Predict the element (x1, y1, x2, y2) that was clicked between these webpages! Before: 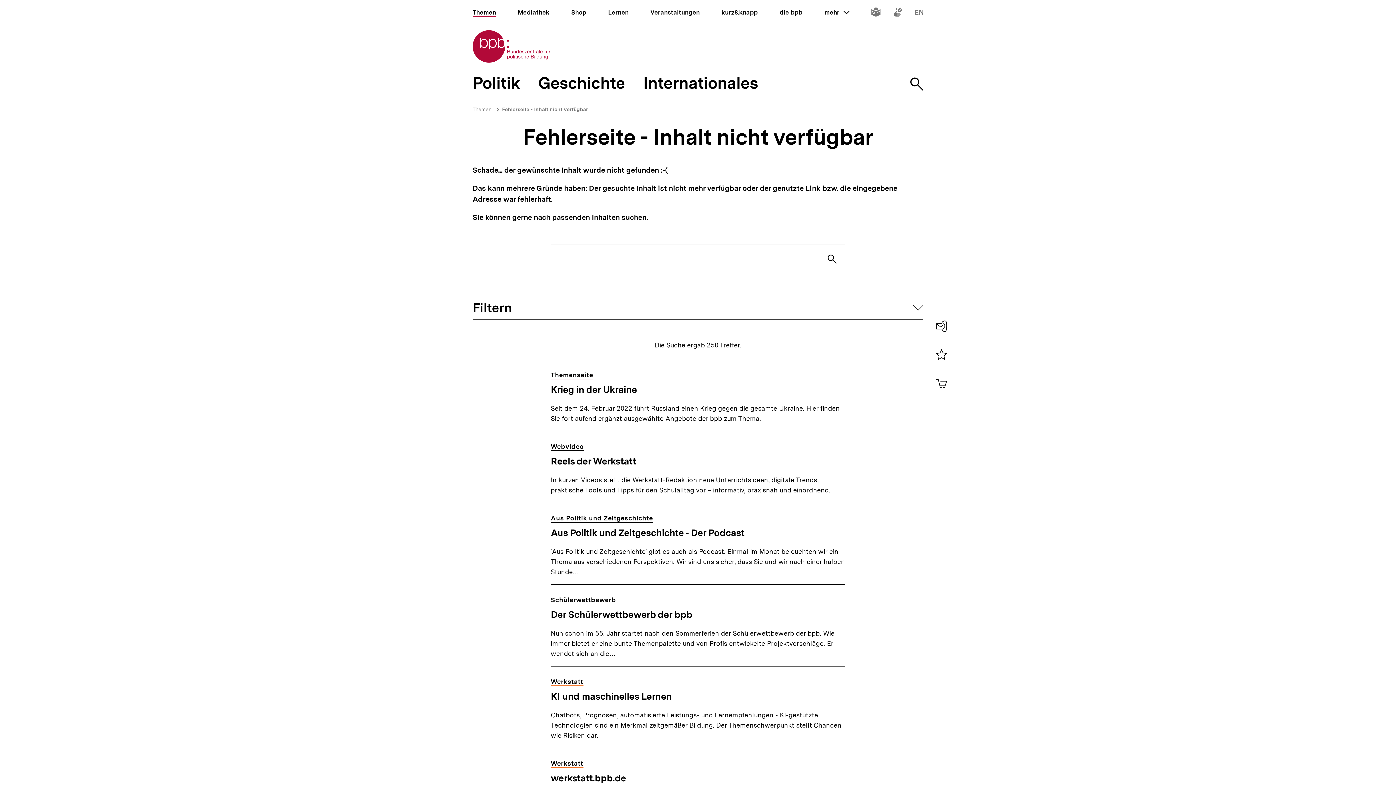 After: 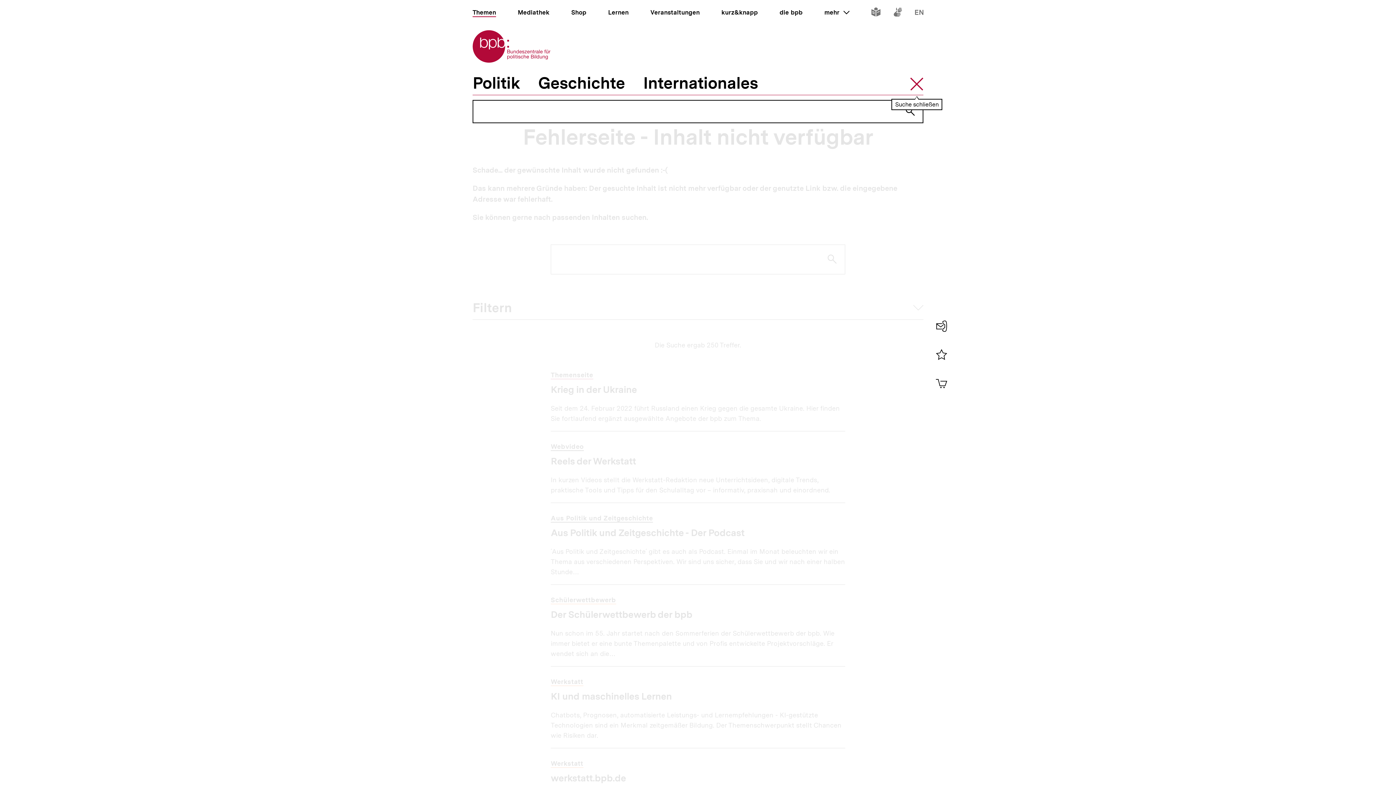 Action: label: Suche öffnen bbox: (910, 77, 923, 95)